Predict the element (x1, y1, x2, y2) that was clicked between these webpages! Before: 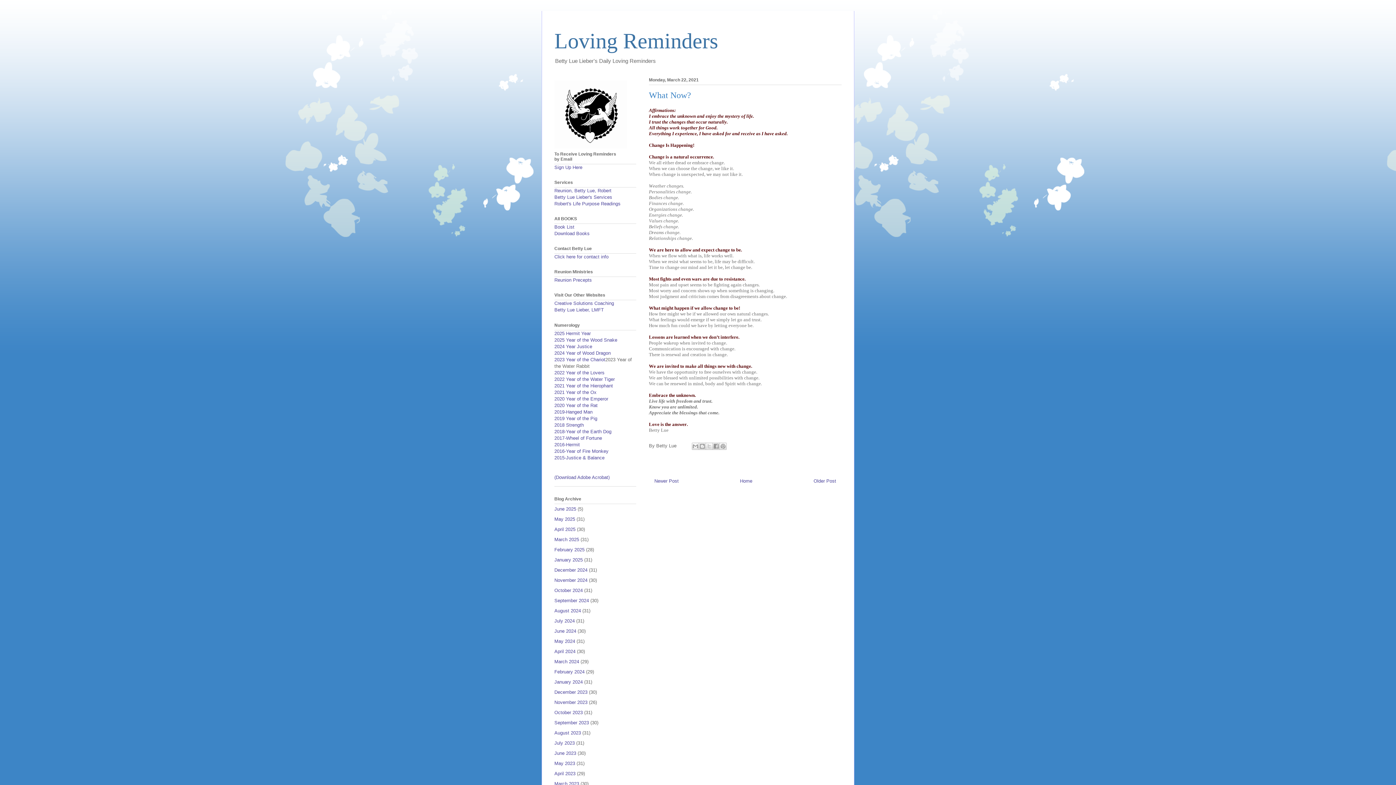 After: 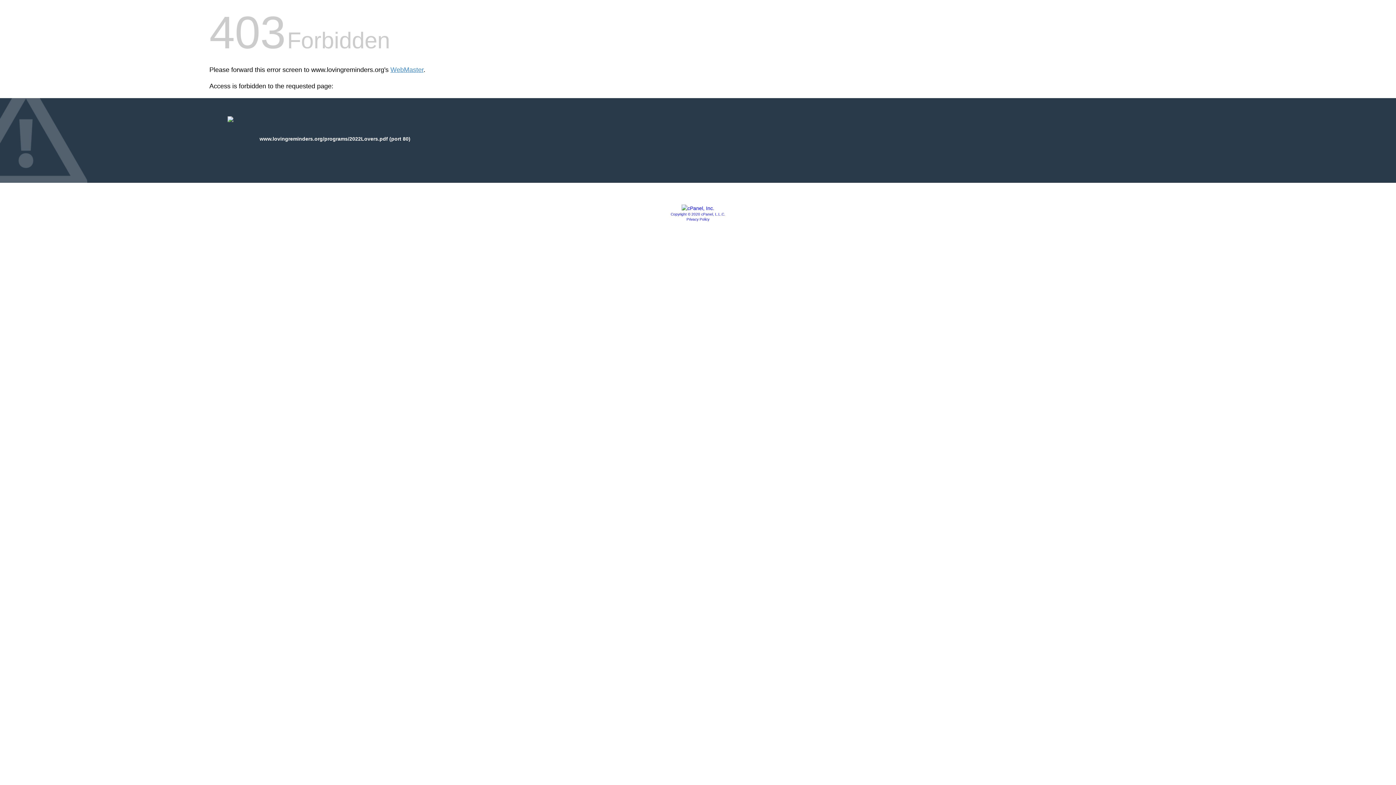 Action: label: 2022 Year of the Lovers bbox: (554, 370, 604, 375)